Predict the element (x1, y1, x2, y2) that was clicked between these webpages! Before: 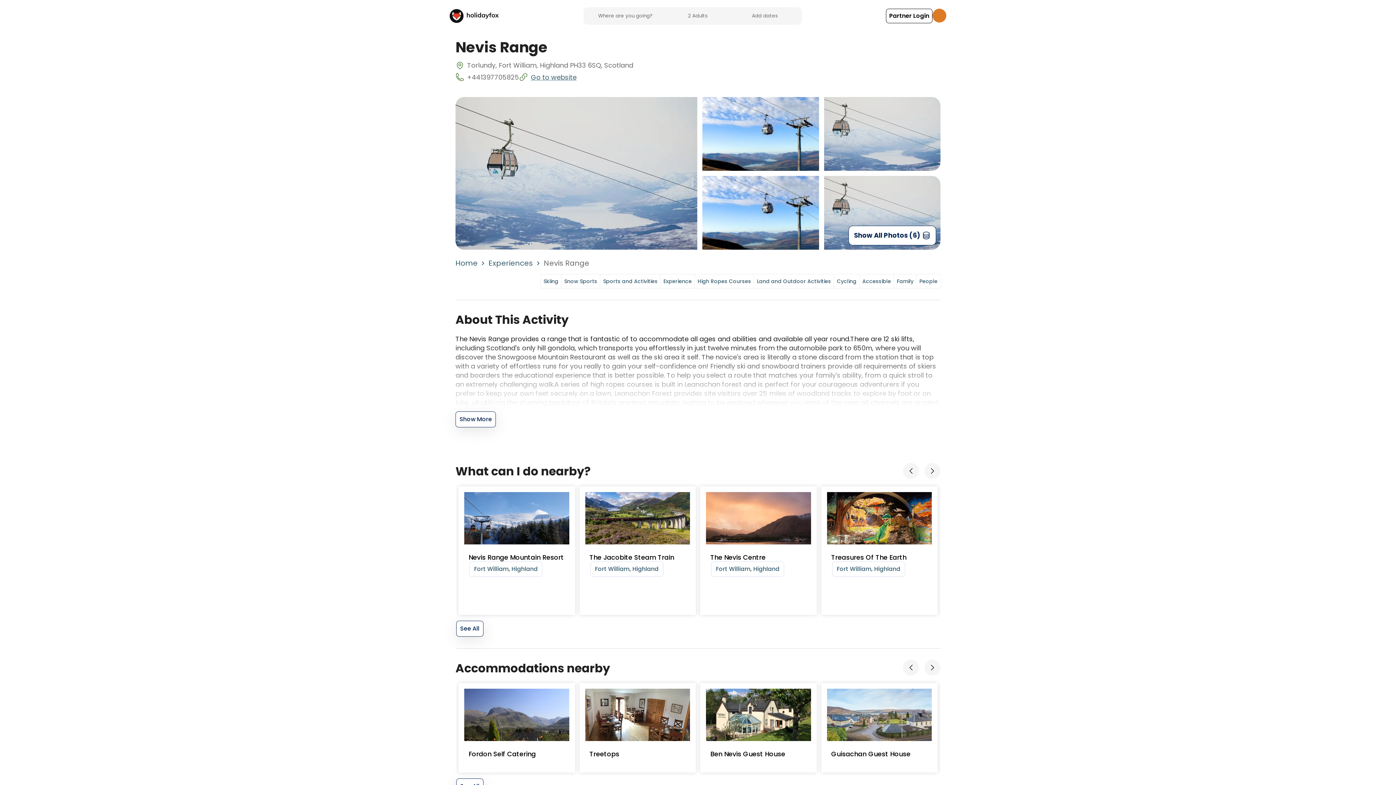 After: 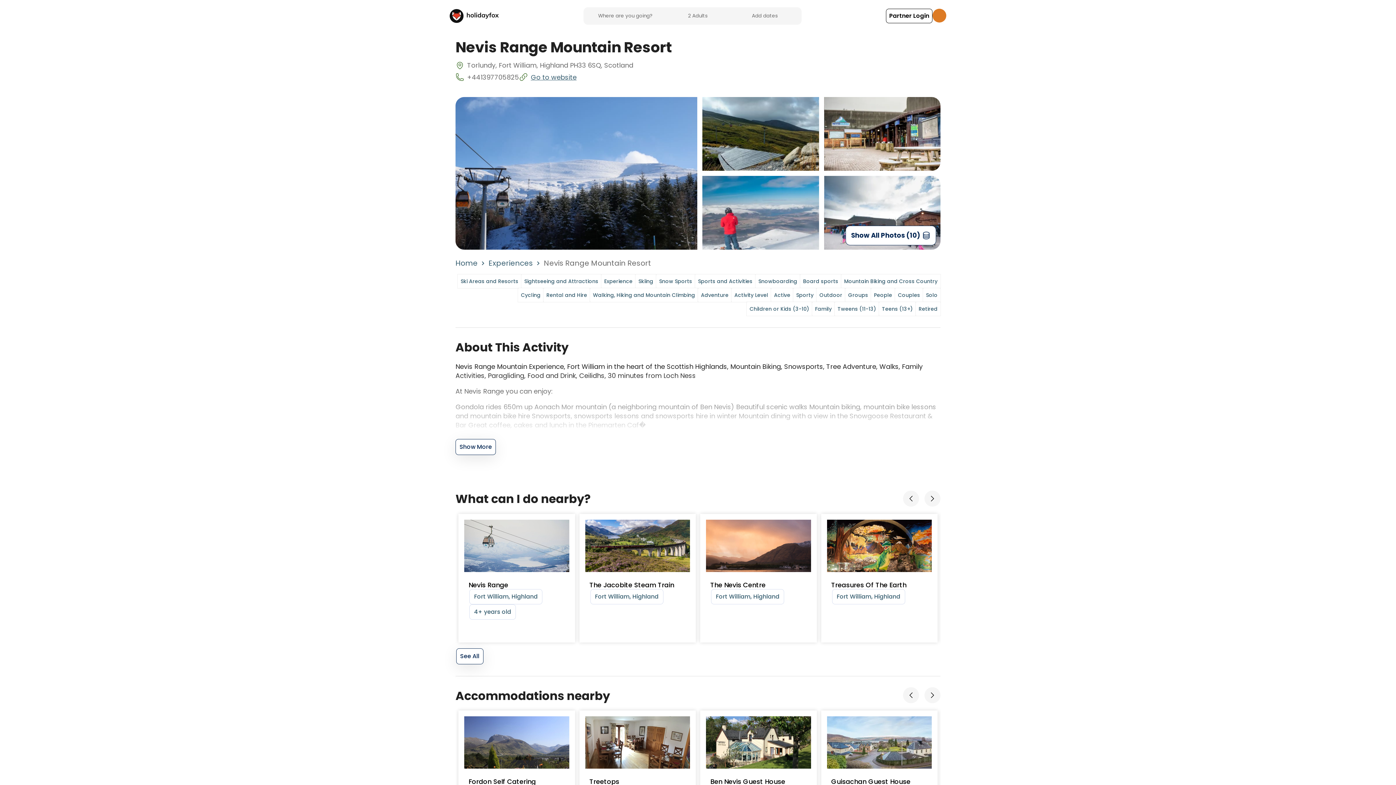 Action: bbox: (458, 486, 575, 591) label: Nevis Range Mountain Resort
Fort William, Highland